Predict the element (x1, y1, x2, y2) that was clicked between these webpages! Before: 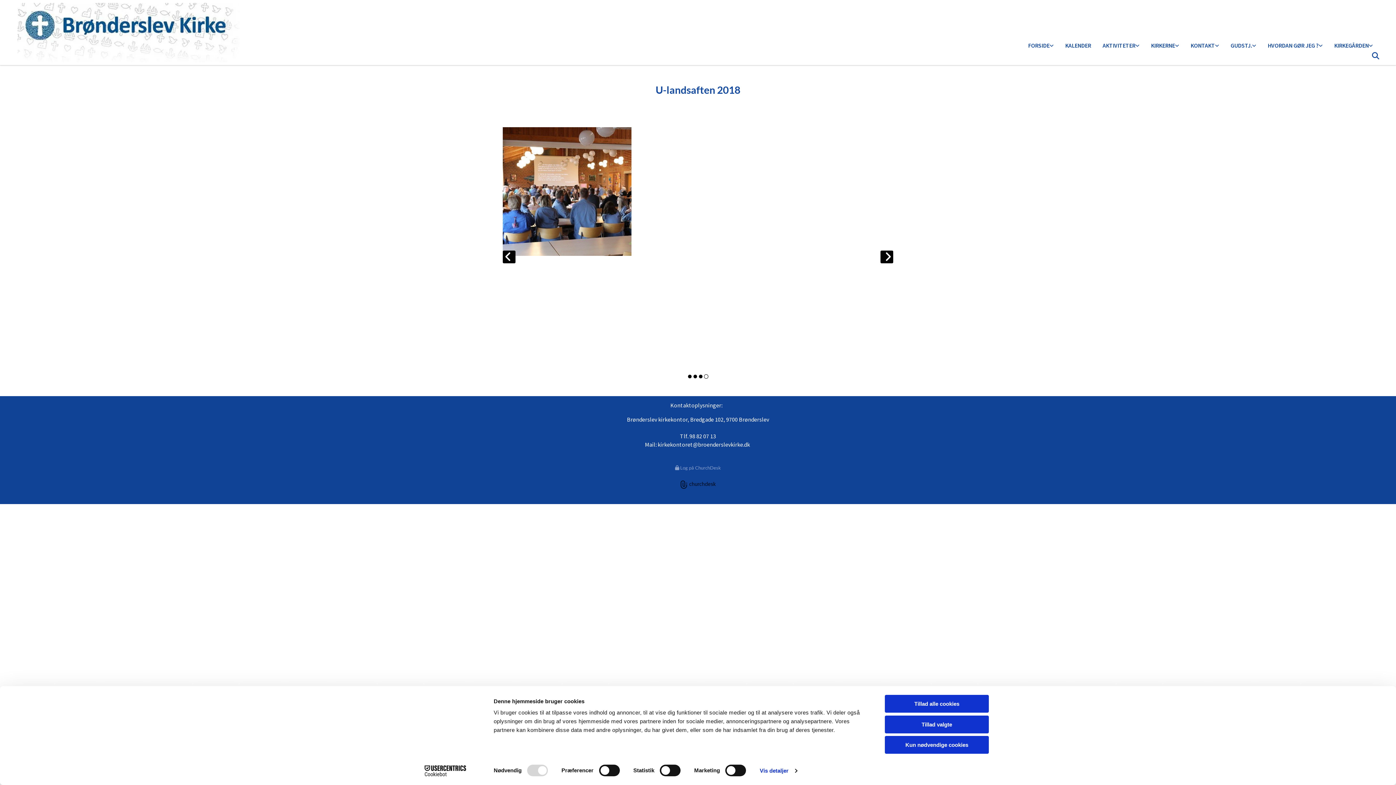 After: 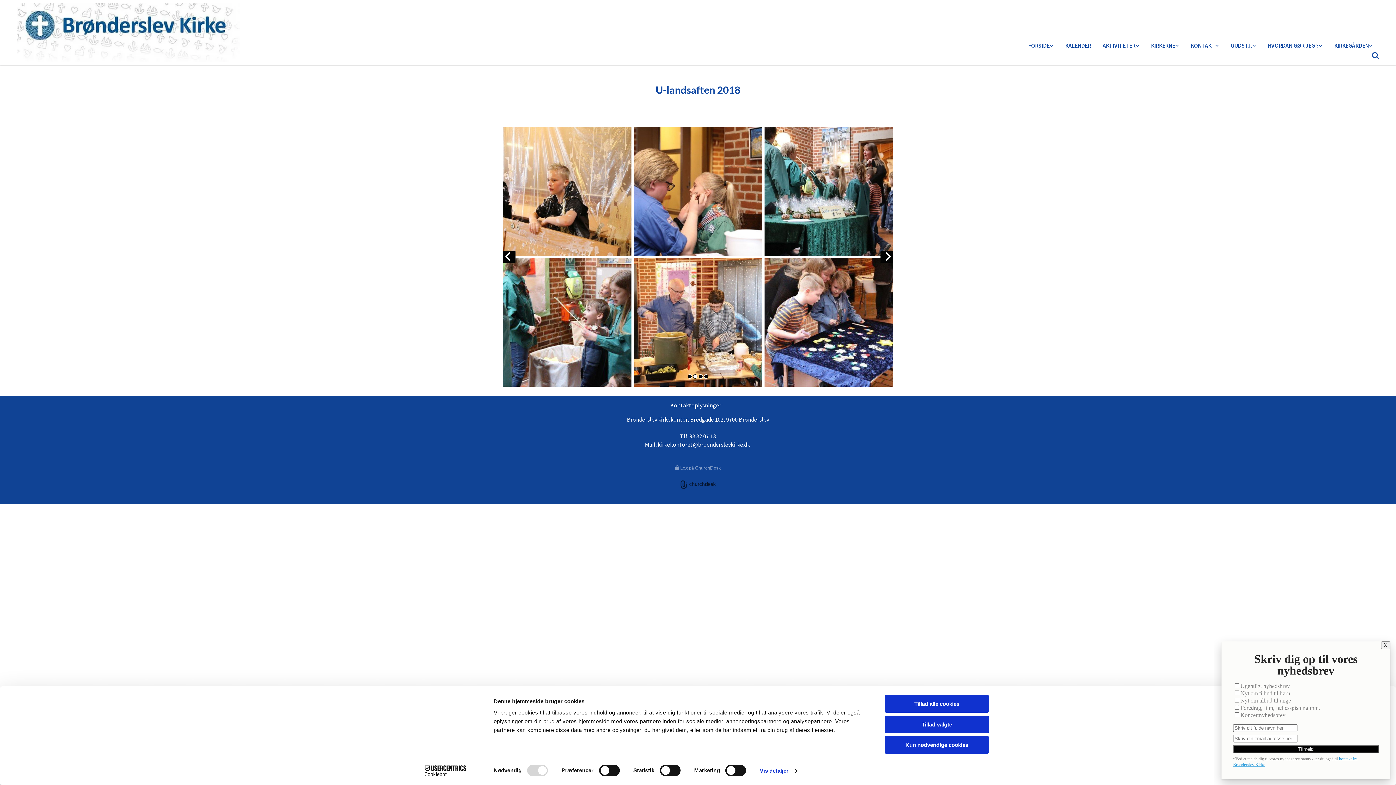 Action: bbox: (627, 416, 769, 423) label: Brønderslev kirkekontor, Bredgade 102, 9700 Brønderslev